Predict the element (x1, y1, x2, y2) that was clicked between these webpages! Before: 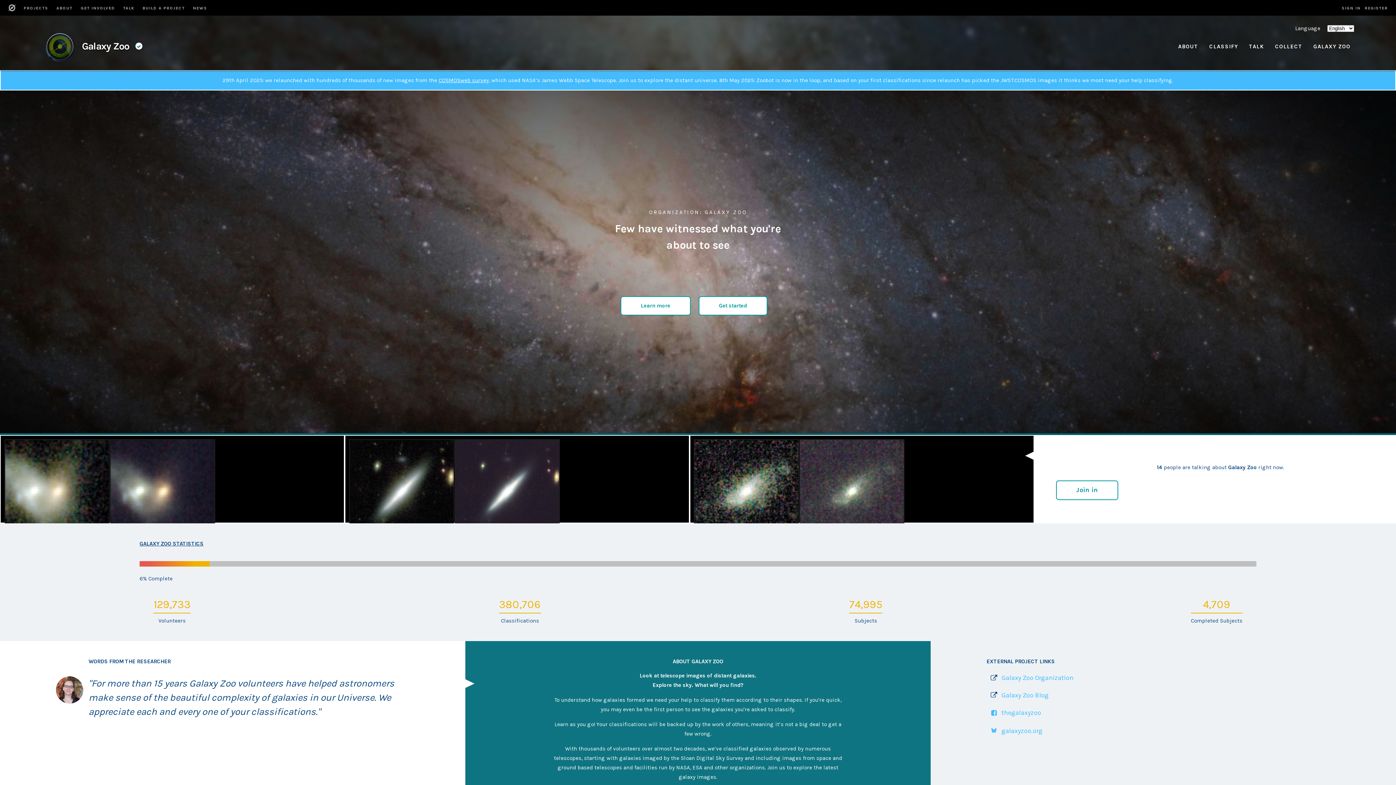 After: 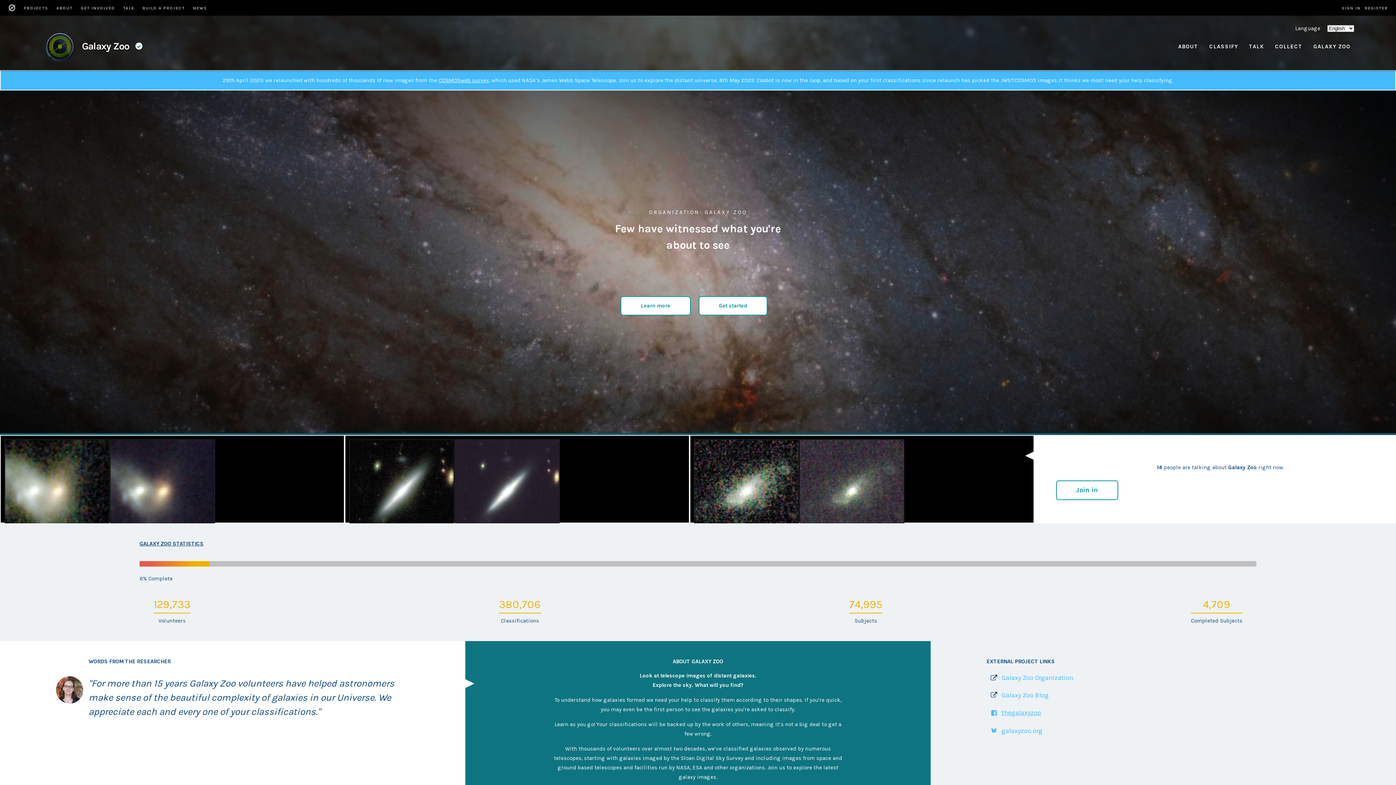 Action: label: Link to Facebook Page bbox: (986, 696, 1041, 706)